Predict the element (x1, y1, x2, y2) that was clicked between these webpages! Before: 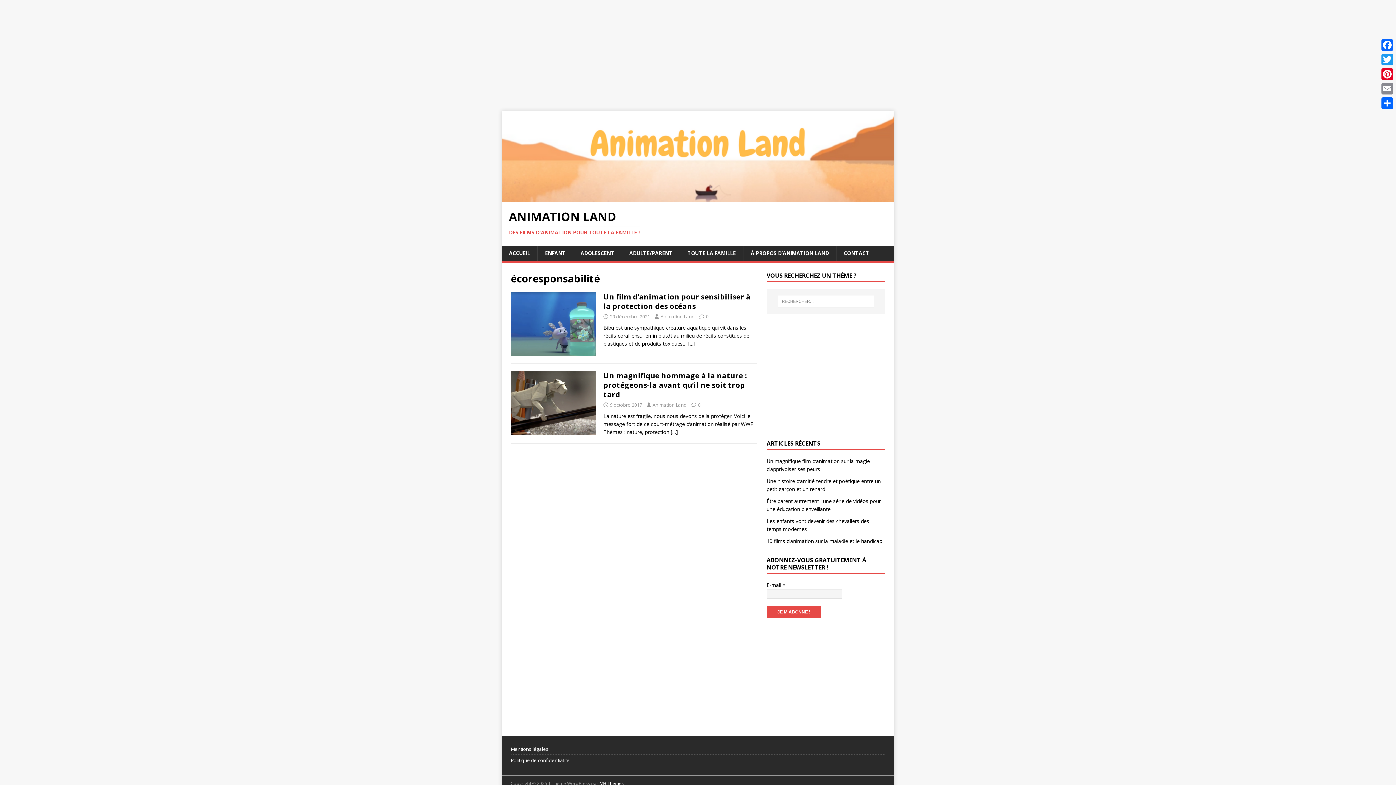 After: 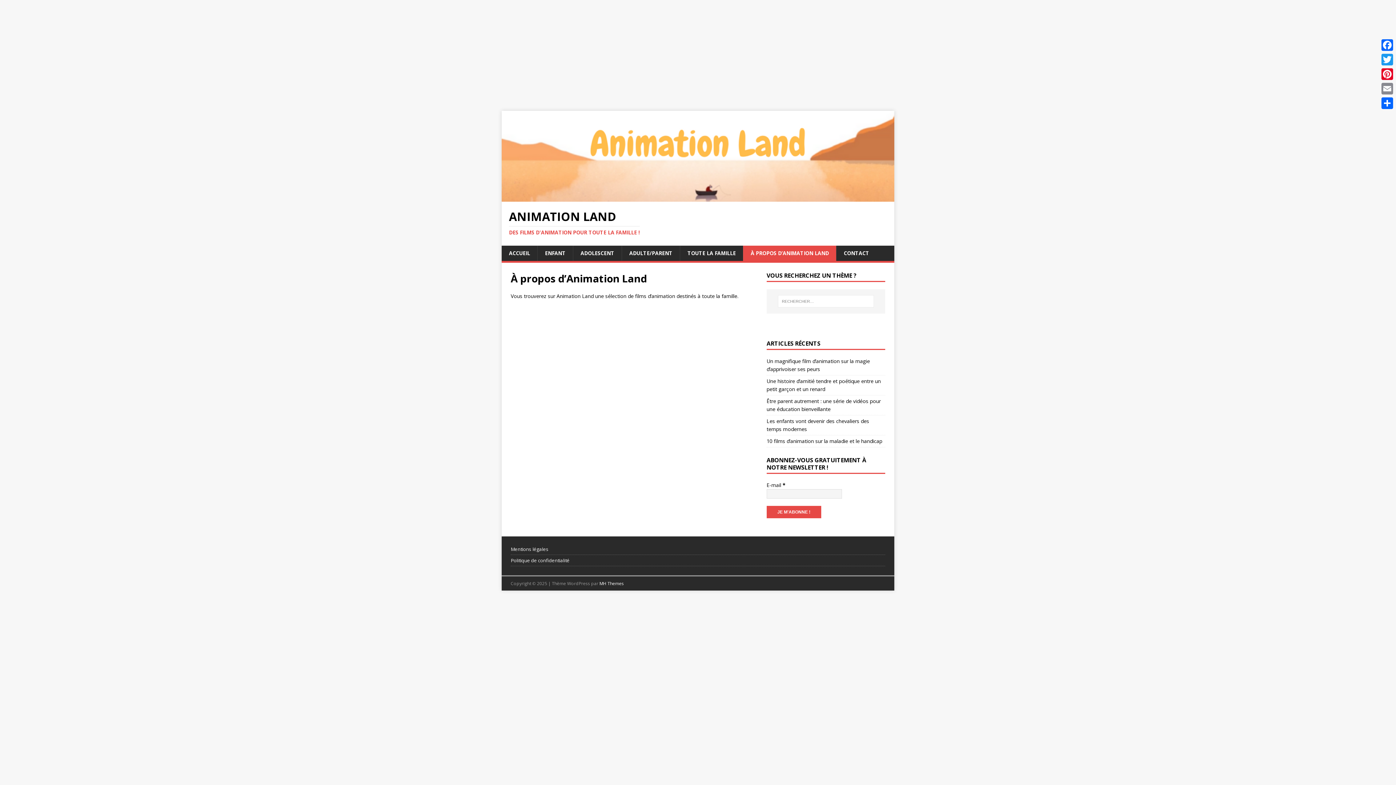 Action: label: À PROPOS D’ANIMATION LAND bbox: (743, 245, 836, 261)